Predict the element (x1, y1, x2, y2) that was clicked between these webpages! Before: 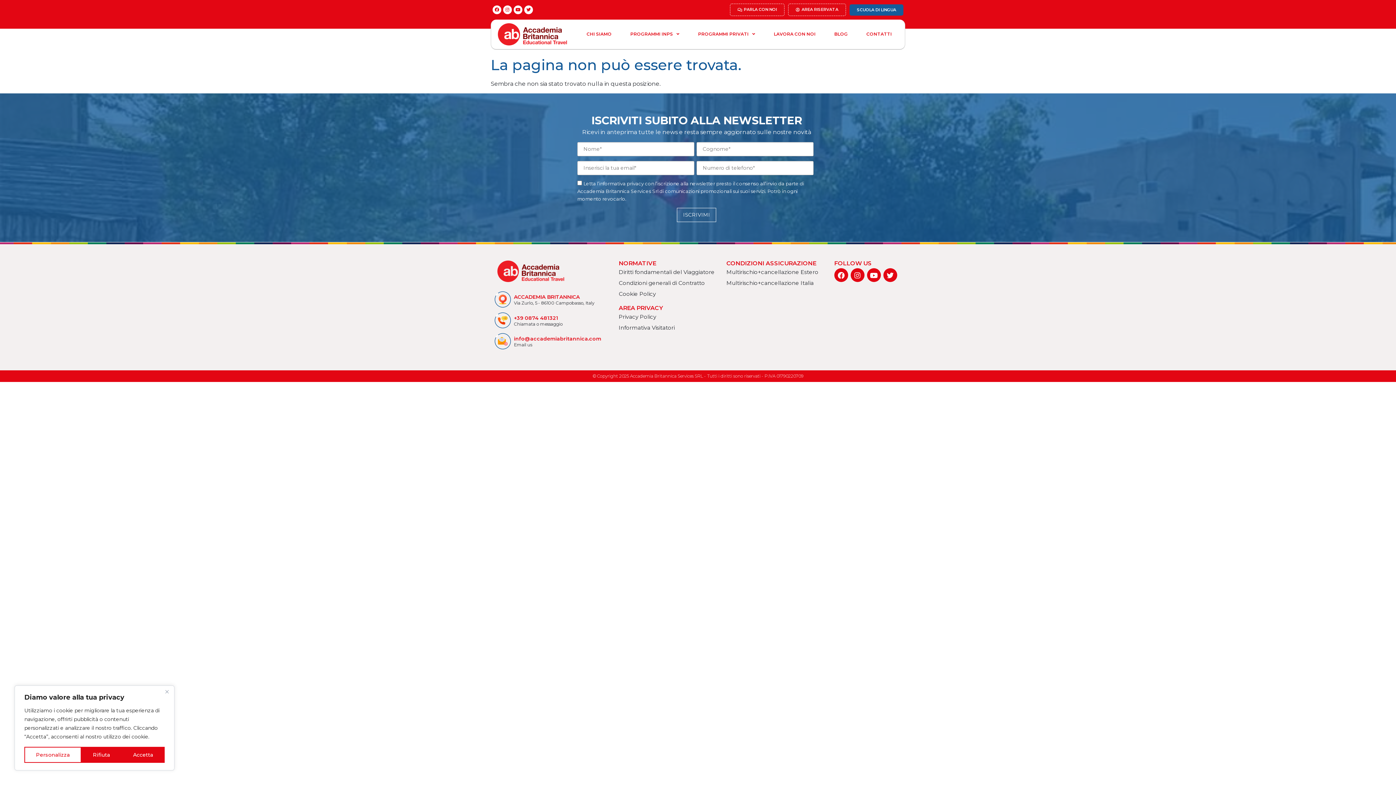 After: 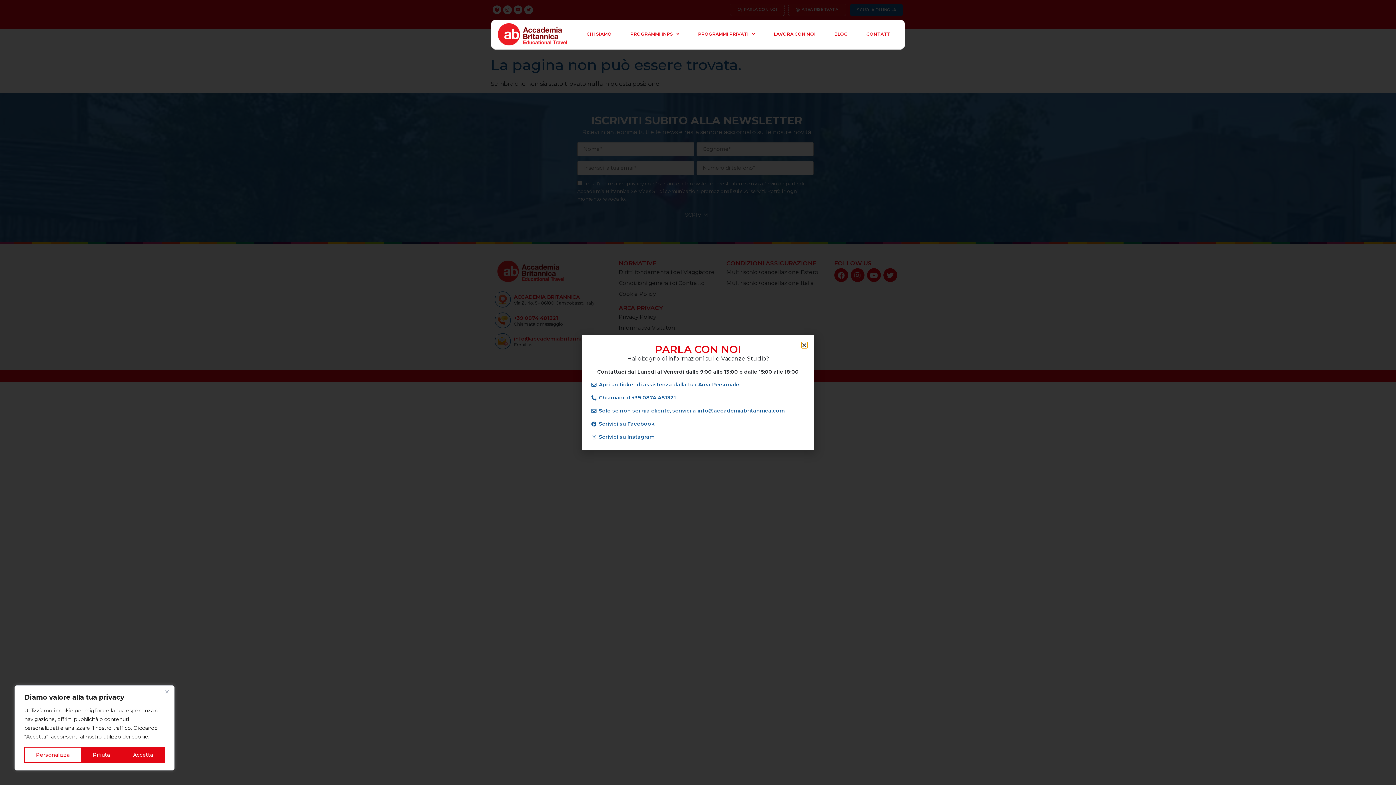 Action: bbox: (730, 3, 784, 16) label: PARLA CON NOI